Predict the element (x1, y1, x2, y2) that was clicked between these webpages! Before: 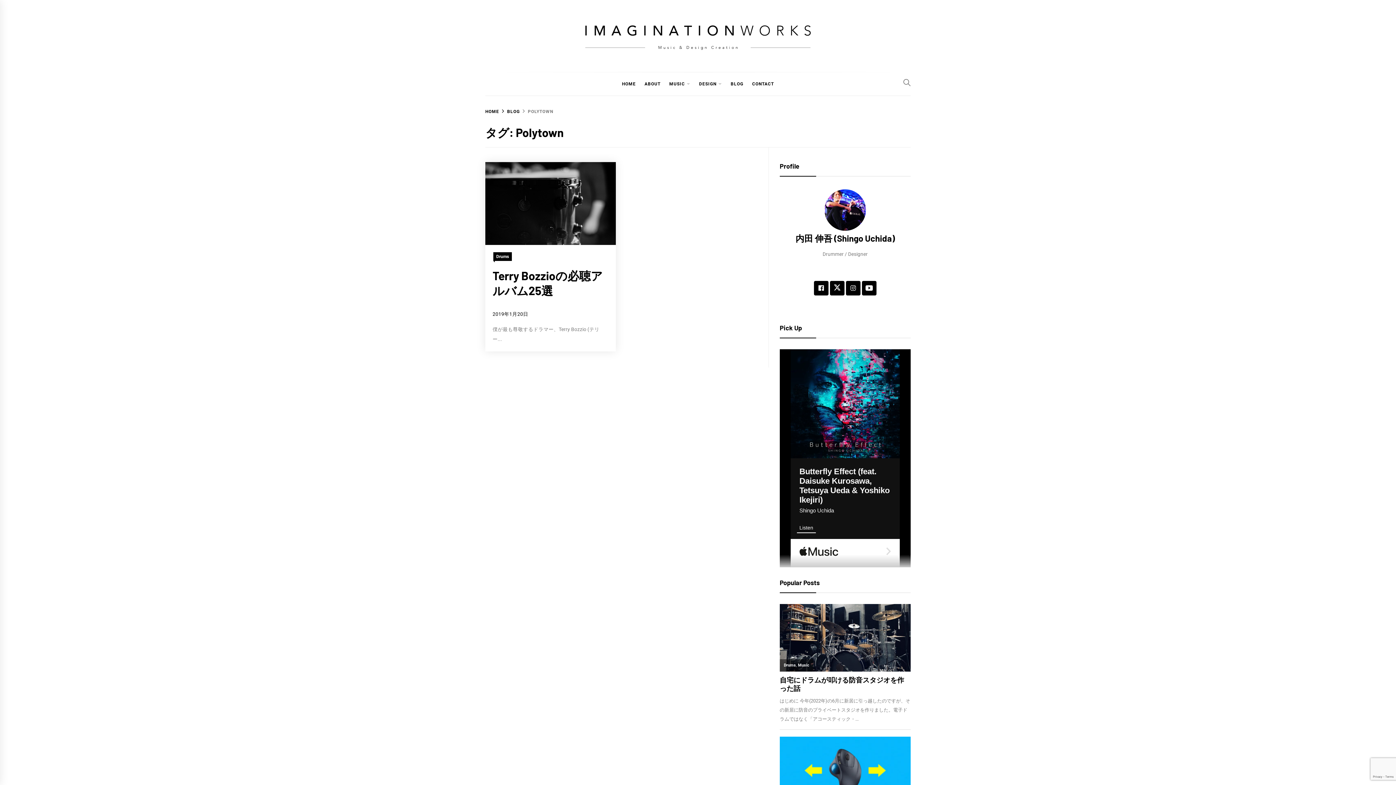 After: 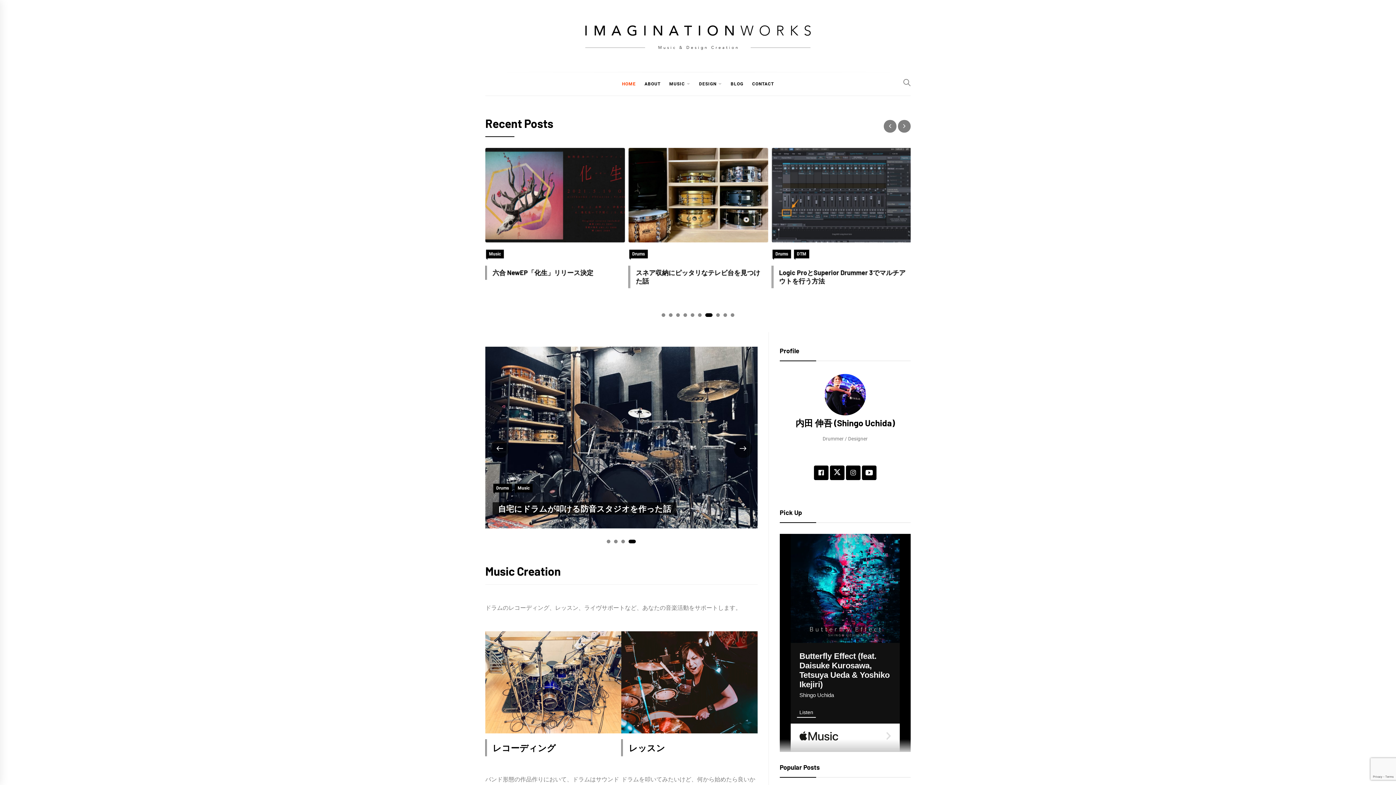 Action: bbox: (485, 109, 499, 114) label: HOME